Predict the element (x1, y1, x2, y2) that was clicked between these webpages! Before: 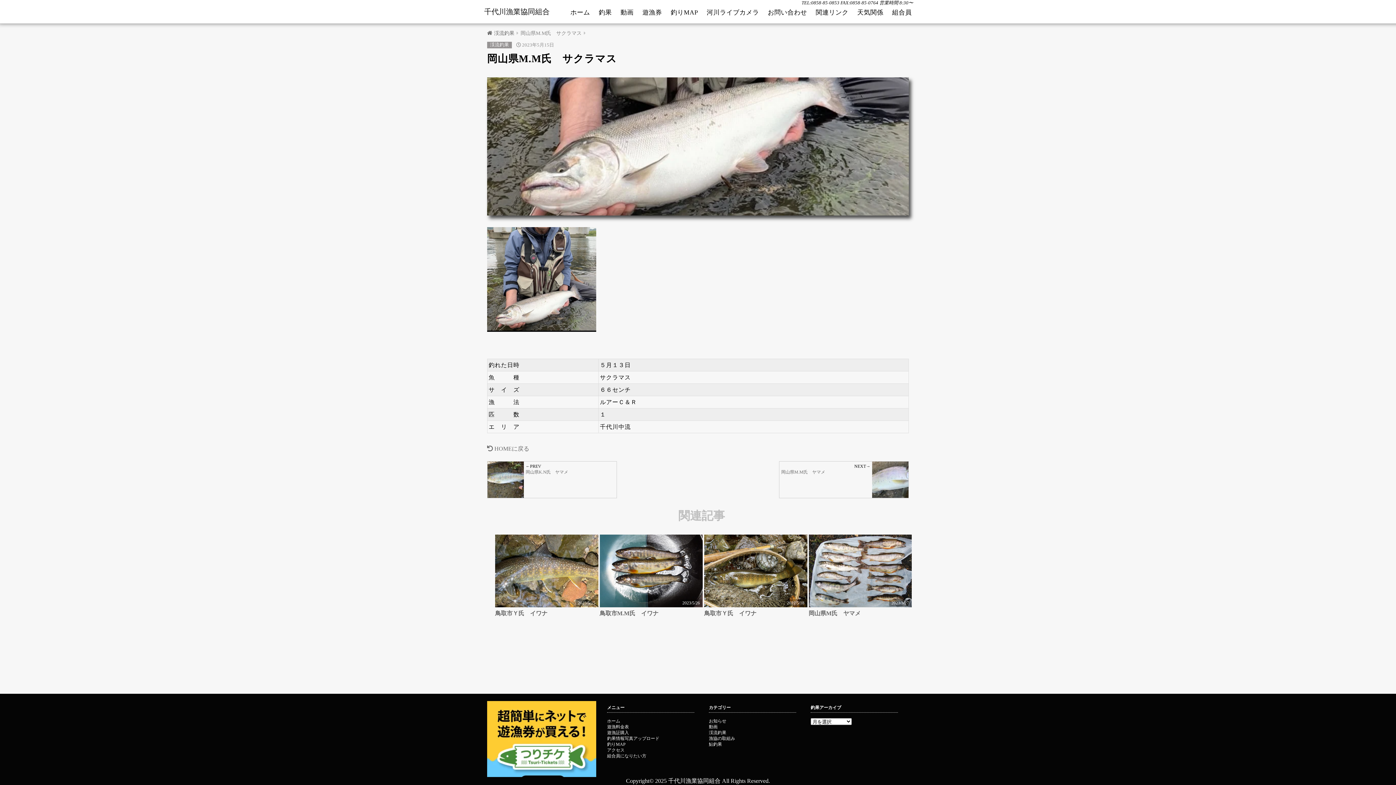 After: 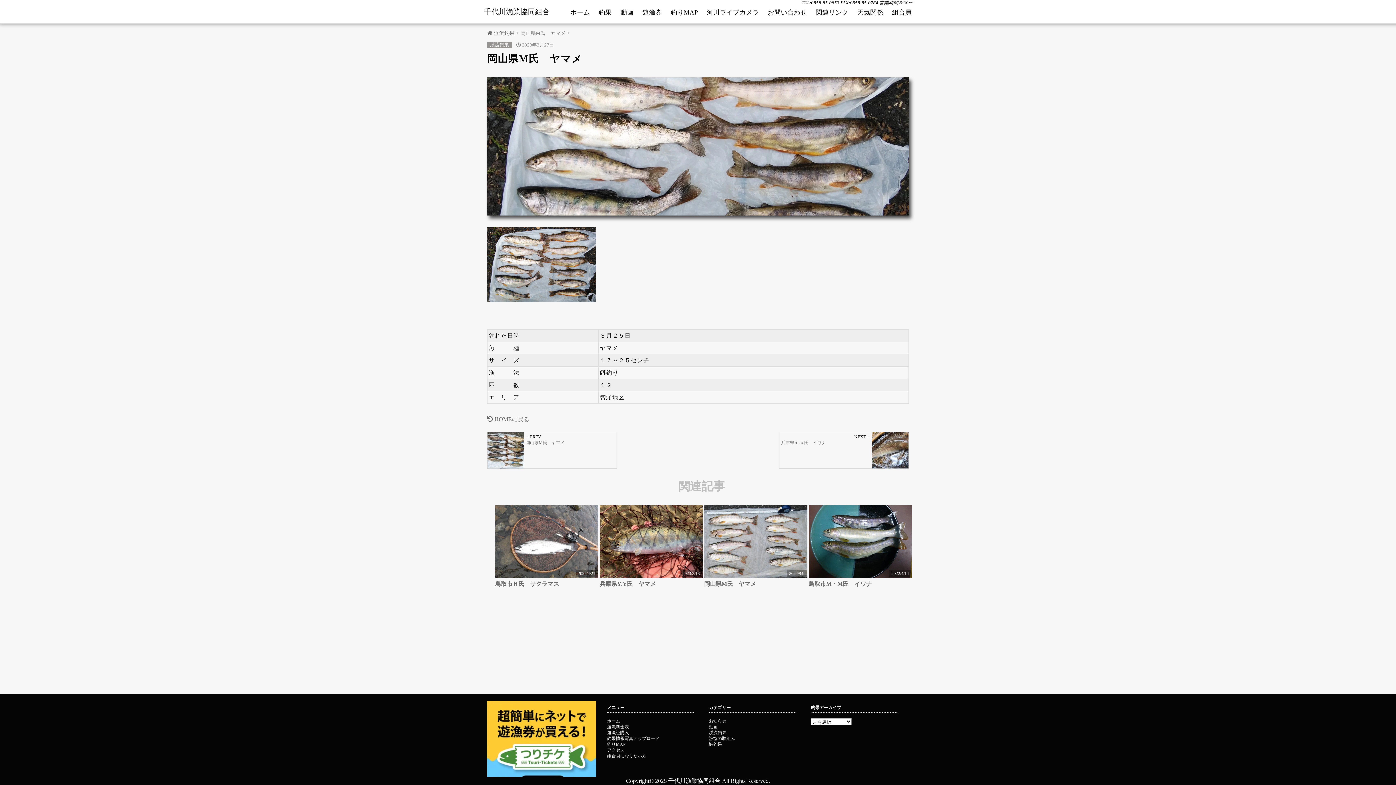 Action: label: 岡山県M氏　ヤマメ bbox: (808, 609, 912, 617)